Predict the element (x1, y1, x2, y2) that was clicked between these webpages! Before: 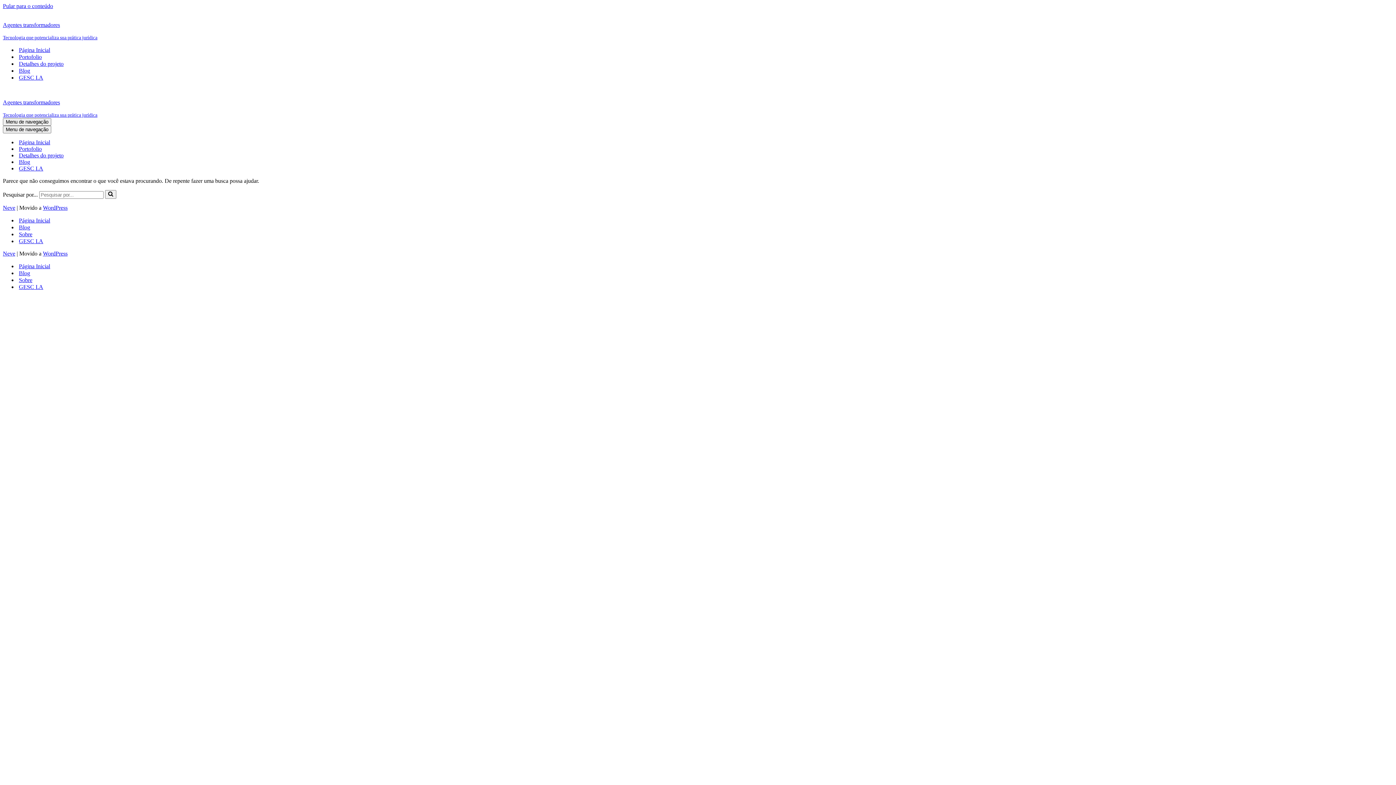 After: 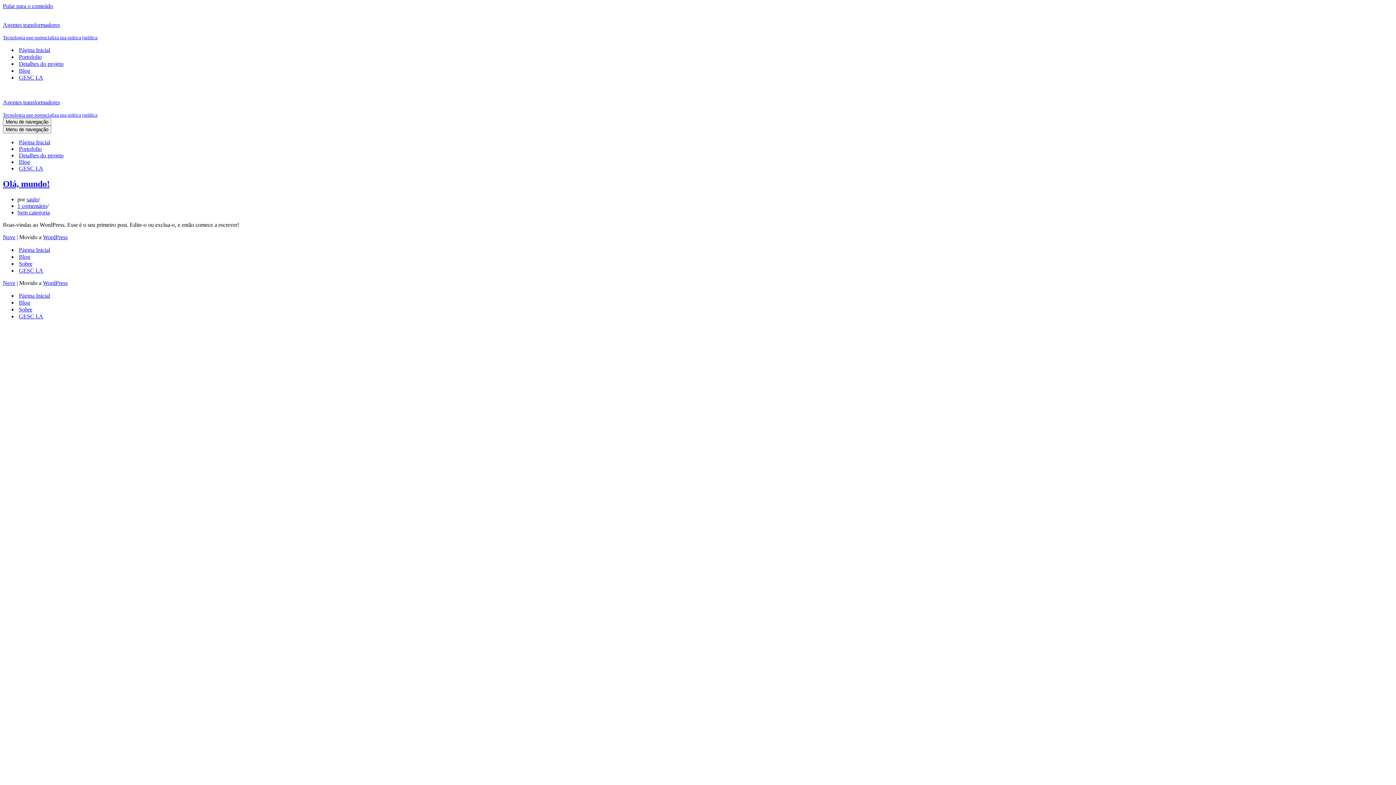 Action: bbox: (18, 158, 30, 165) label: Blog